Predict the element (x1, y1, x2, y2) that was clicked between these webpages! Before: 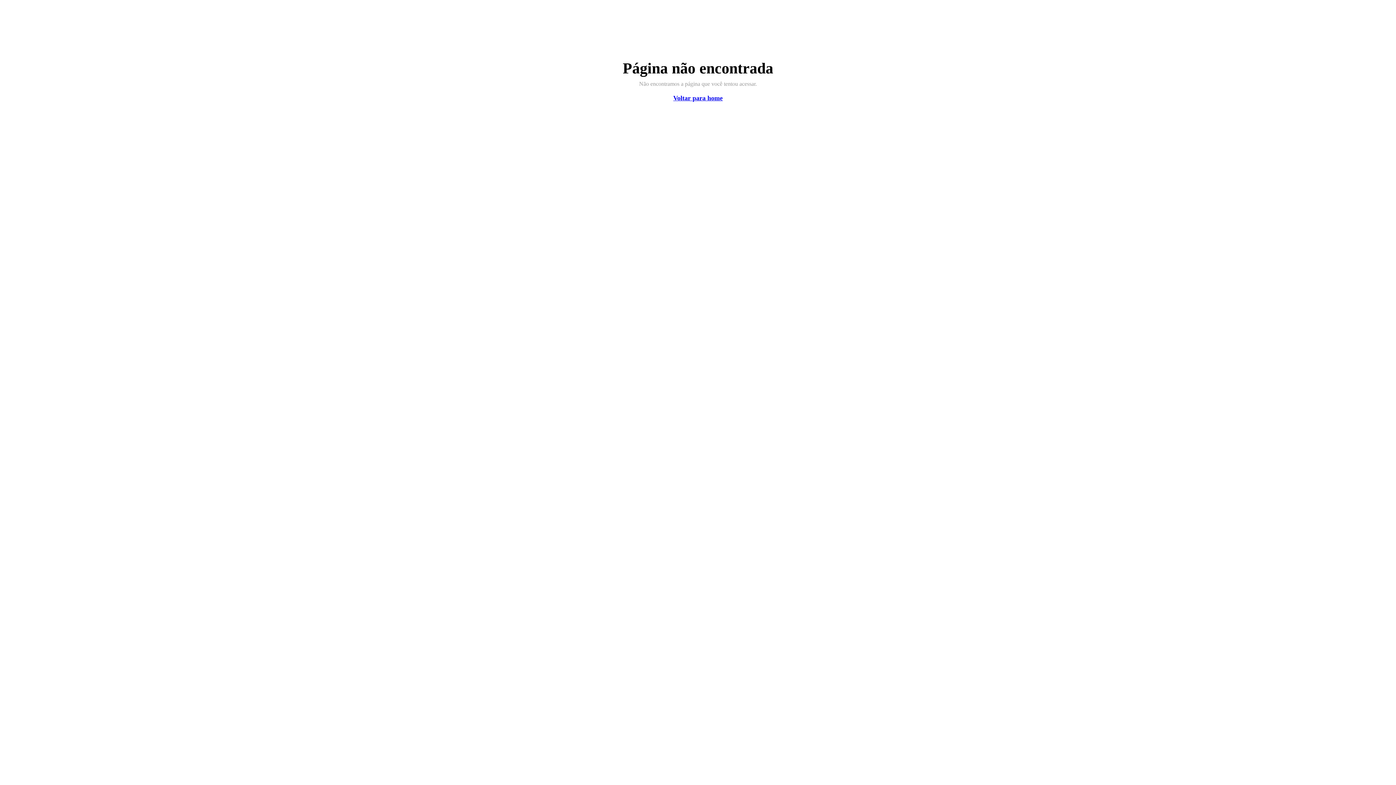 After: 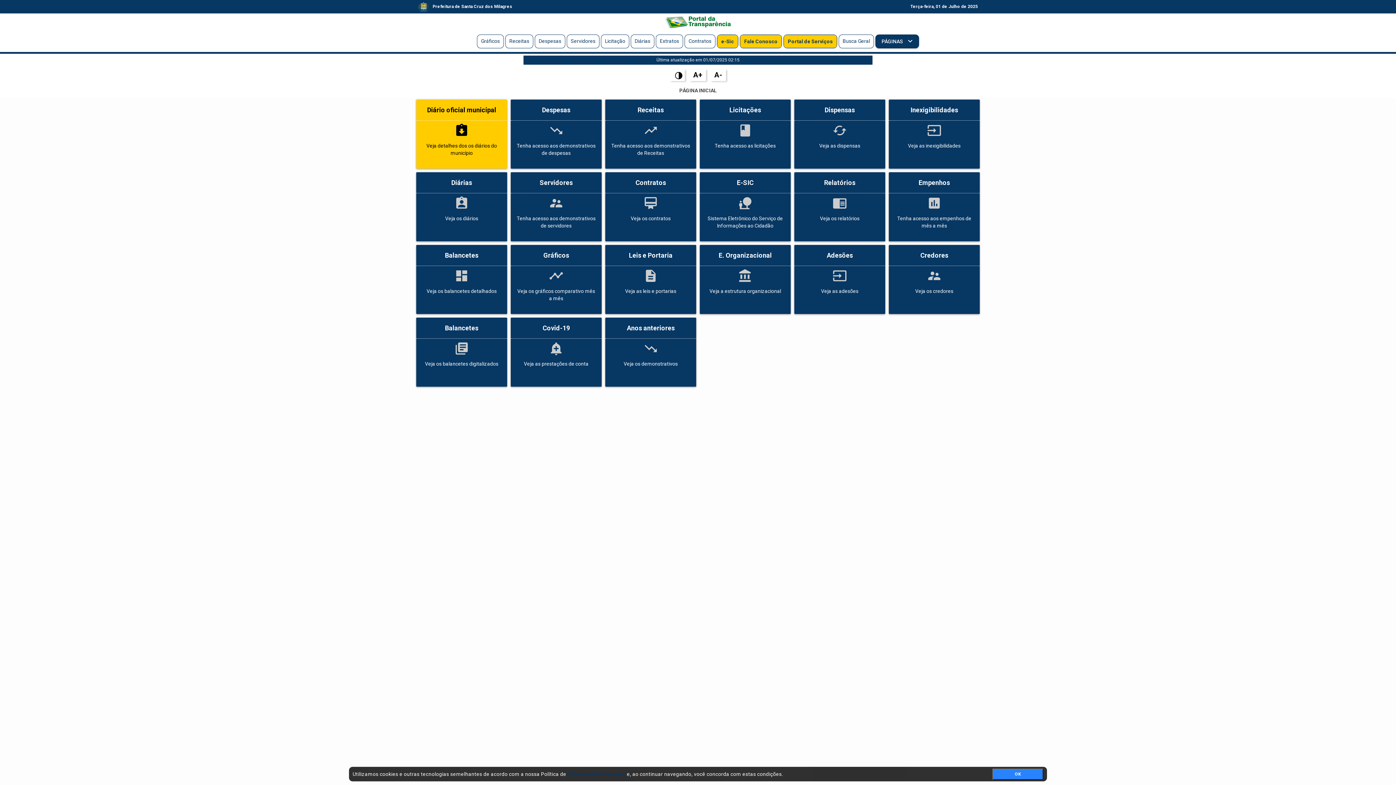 Action: bbox: (673, 94, 722, 101) label: Voltar para home